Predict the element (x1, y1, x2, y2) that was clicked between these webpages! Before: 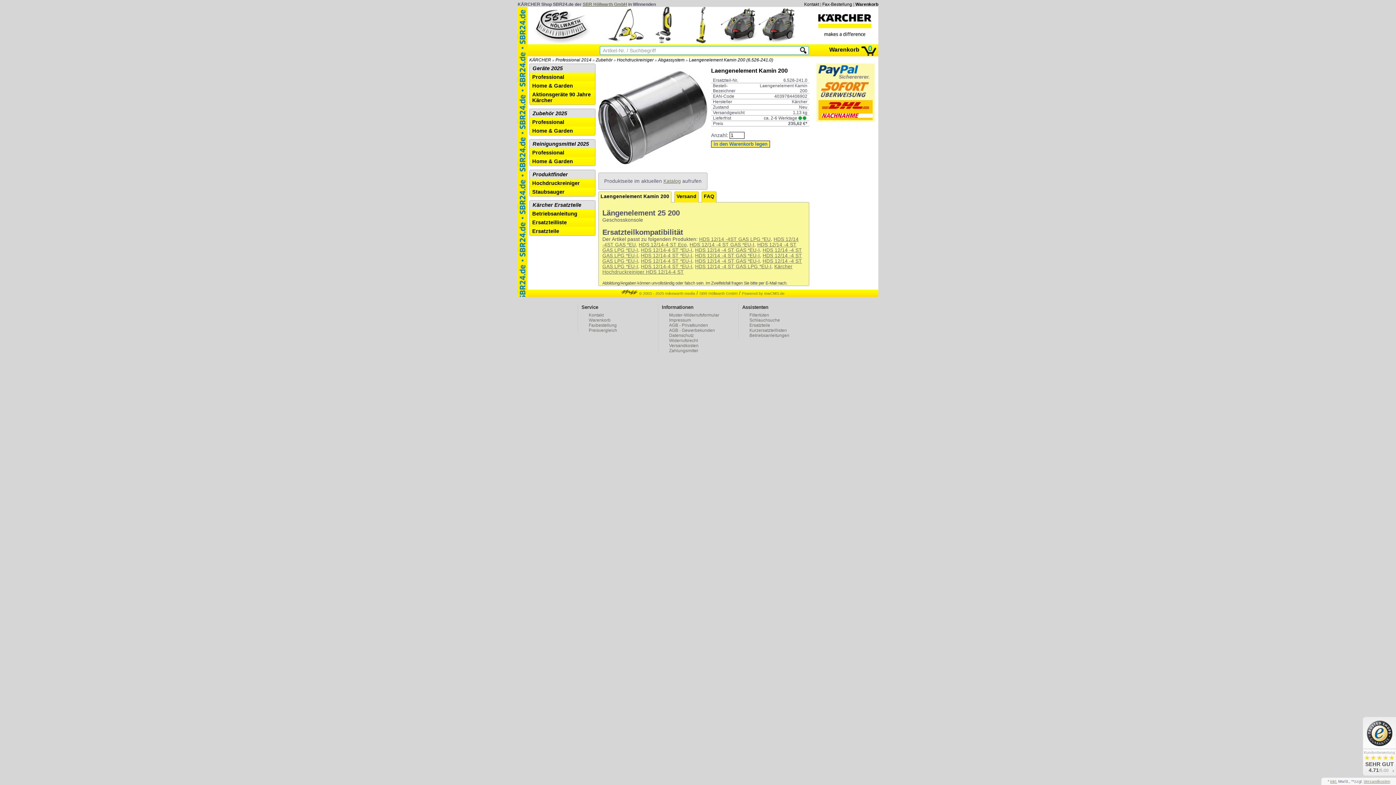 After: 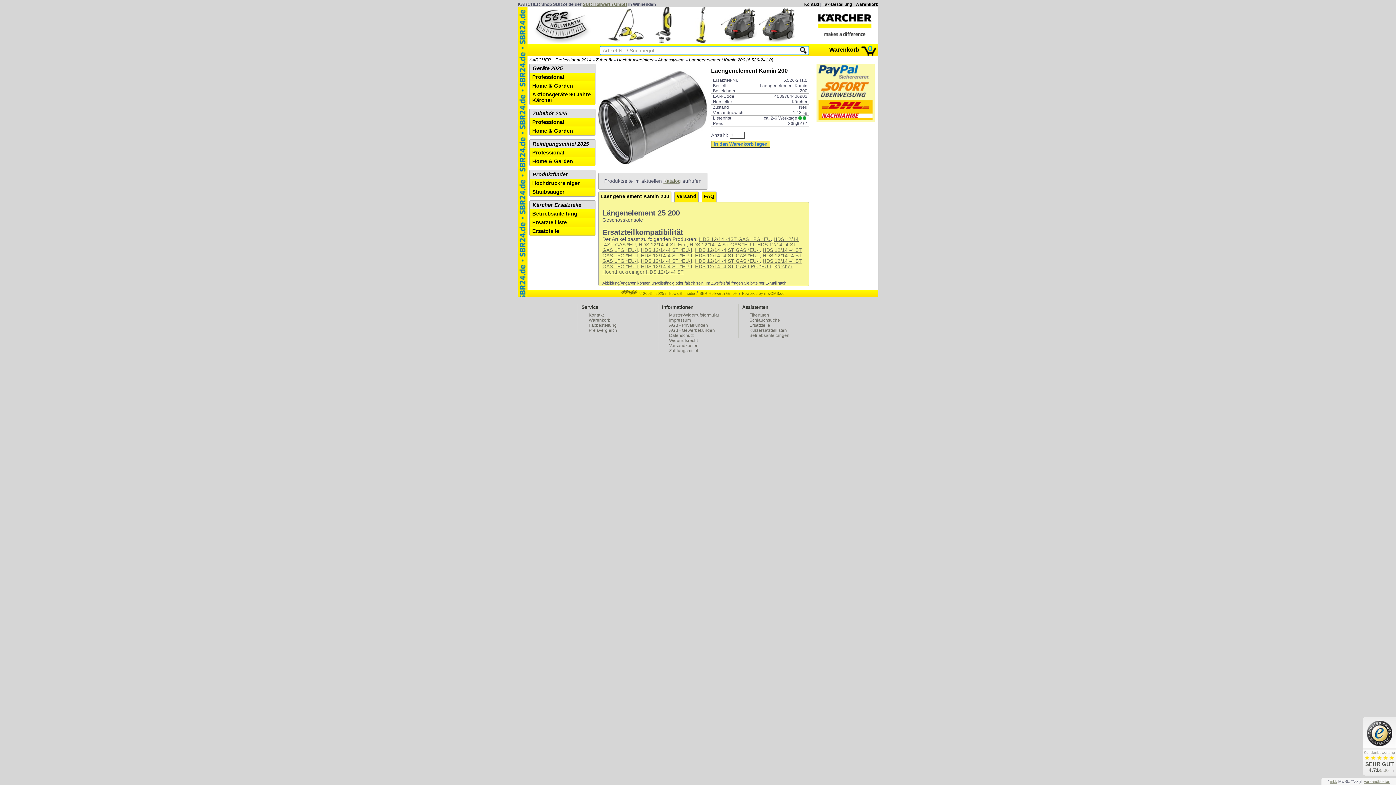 Action: label: Laengenelement Kamin 200 (6.526-241.0) bbox: (689, 57, 773, 62)